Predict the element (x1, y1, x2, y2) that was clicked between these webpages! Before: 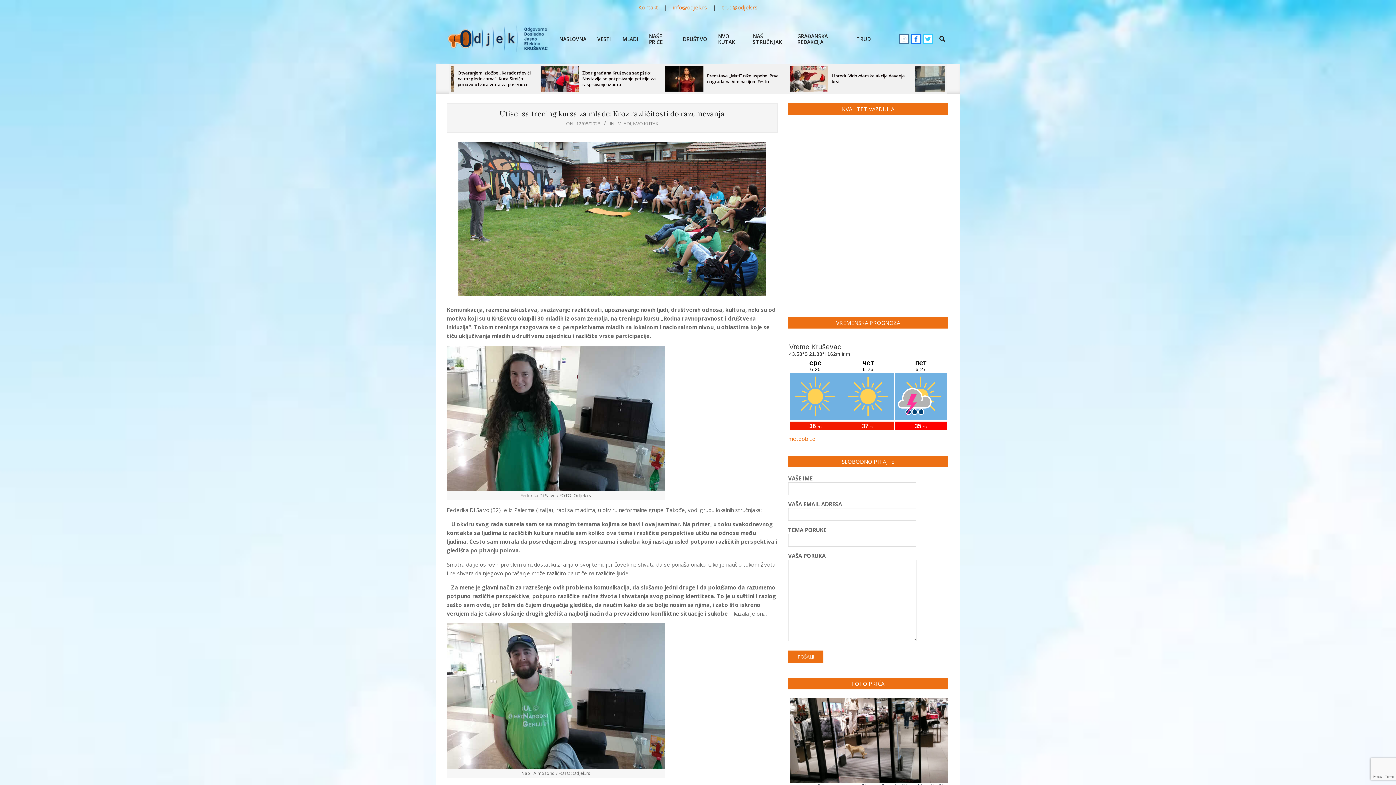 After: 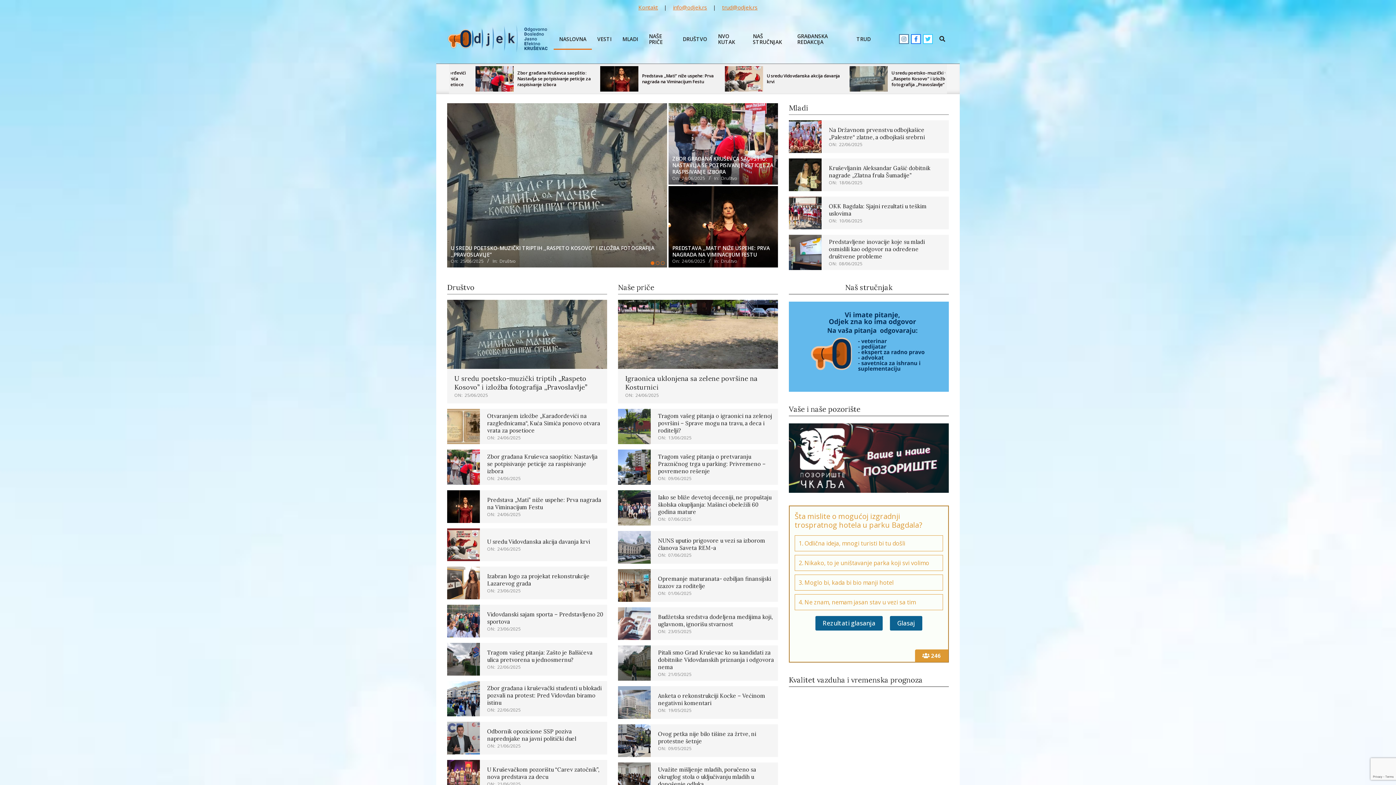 Action: label: NASLOVNA bbox: (553, 31, 592, 46)